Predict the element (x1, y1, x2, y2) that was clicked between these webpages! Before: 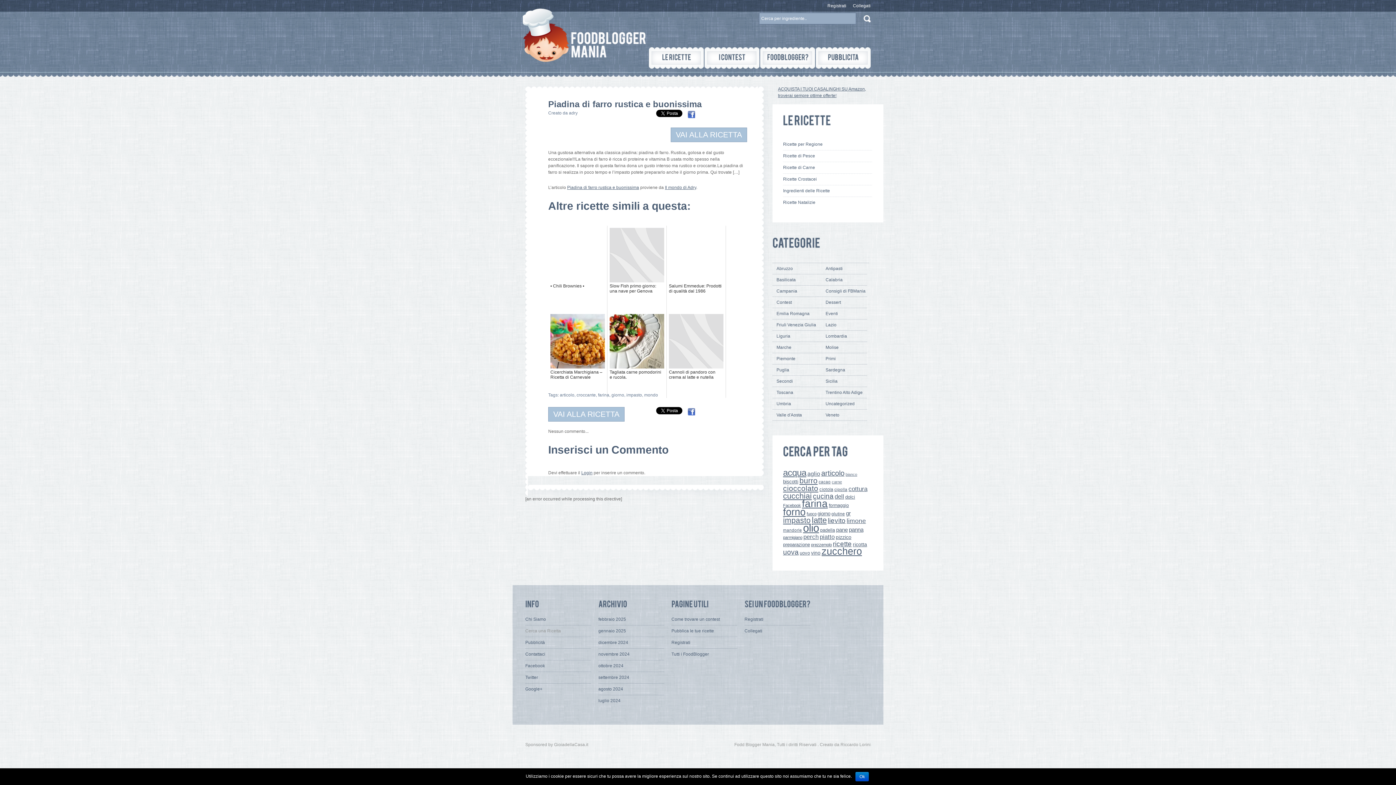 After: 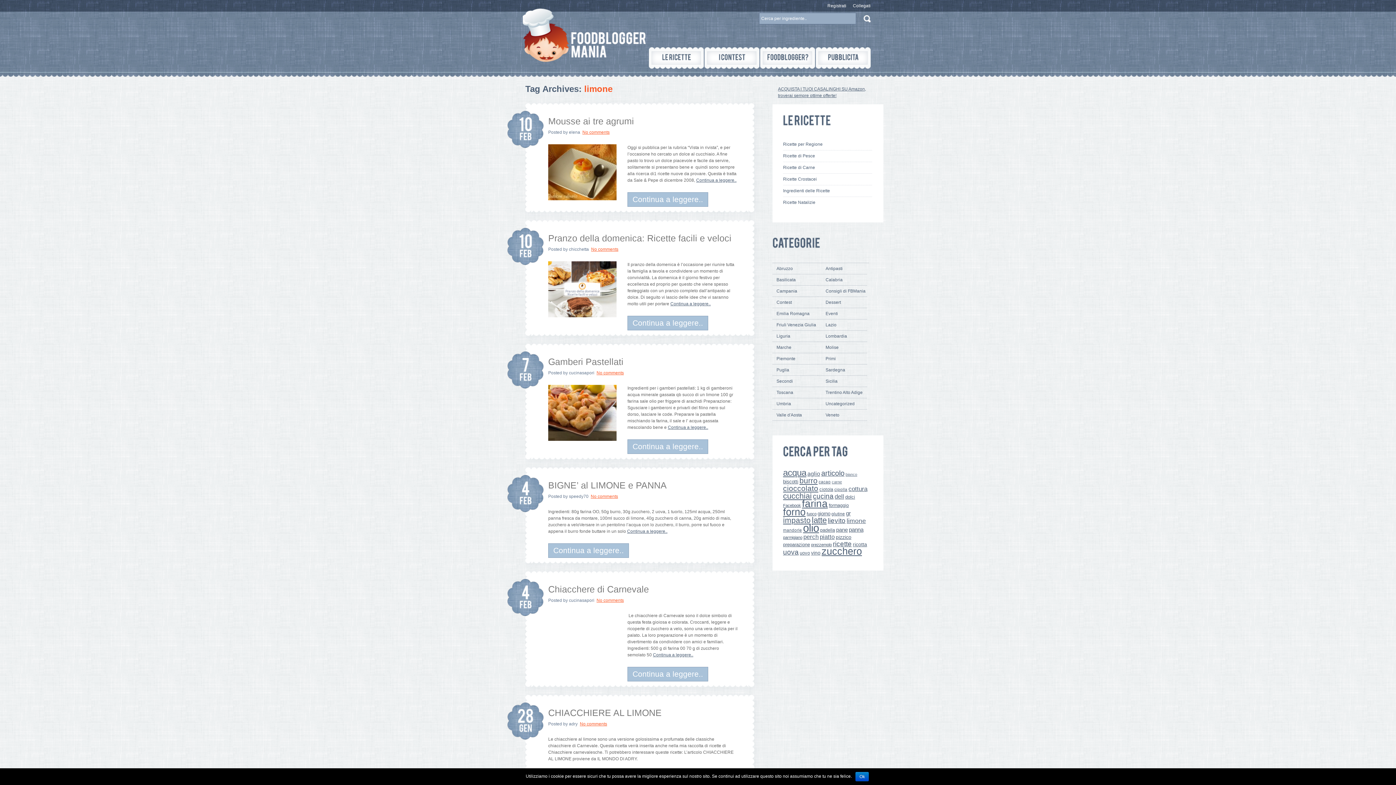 Action: bbox: (846, 517, 866, 524) label: limone